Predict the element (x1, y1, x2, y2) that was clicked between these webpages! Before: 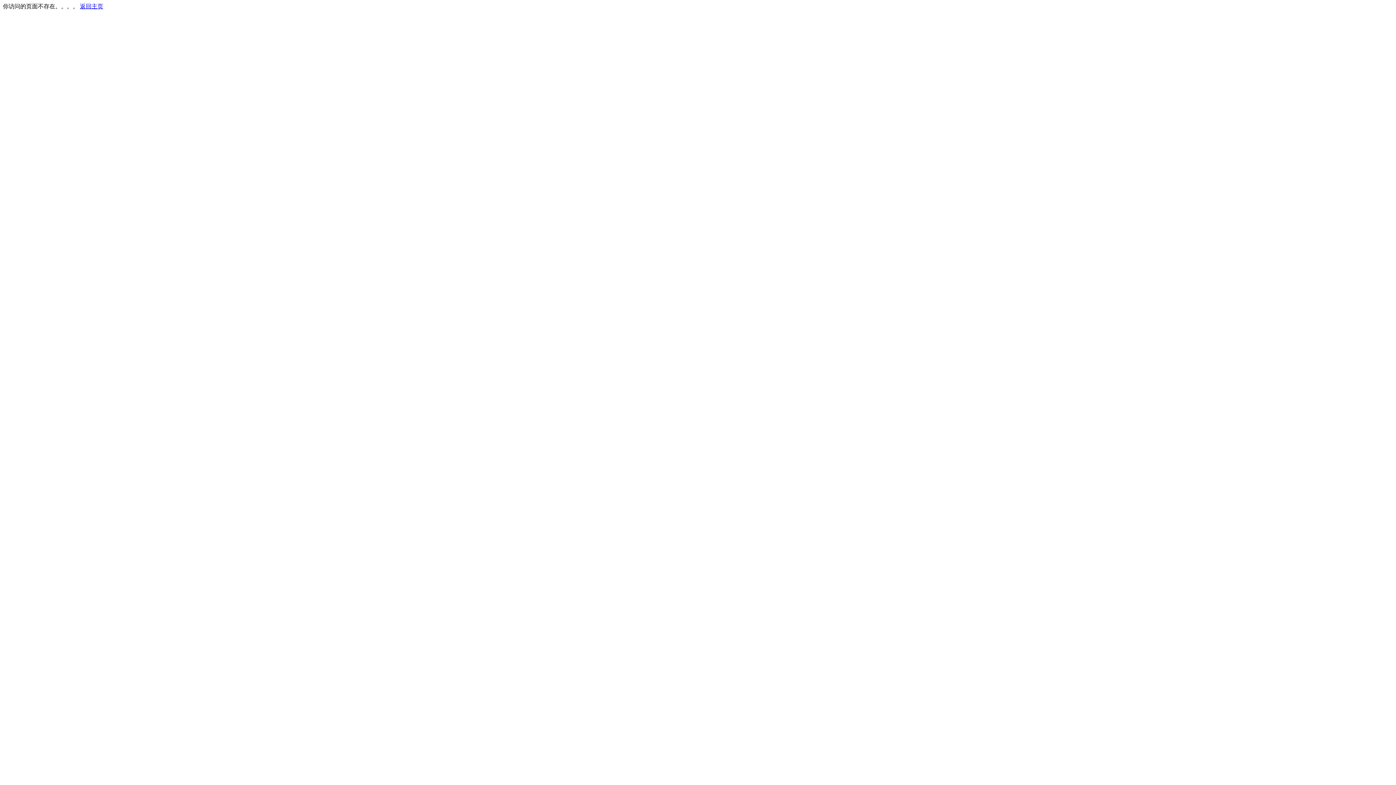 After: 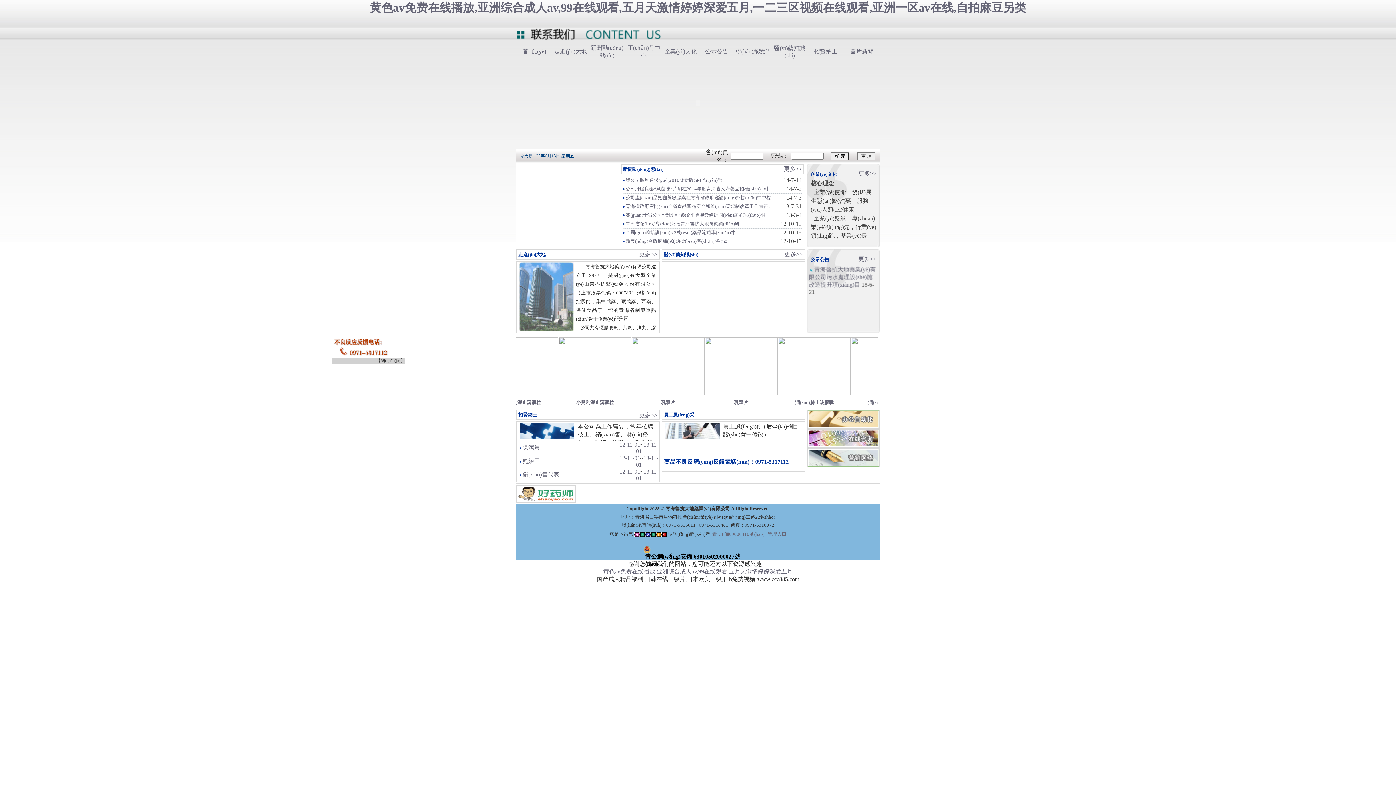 Action: label: 返回主页 bbox: (80, 3, 103, 9)